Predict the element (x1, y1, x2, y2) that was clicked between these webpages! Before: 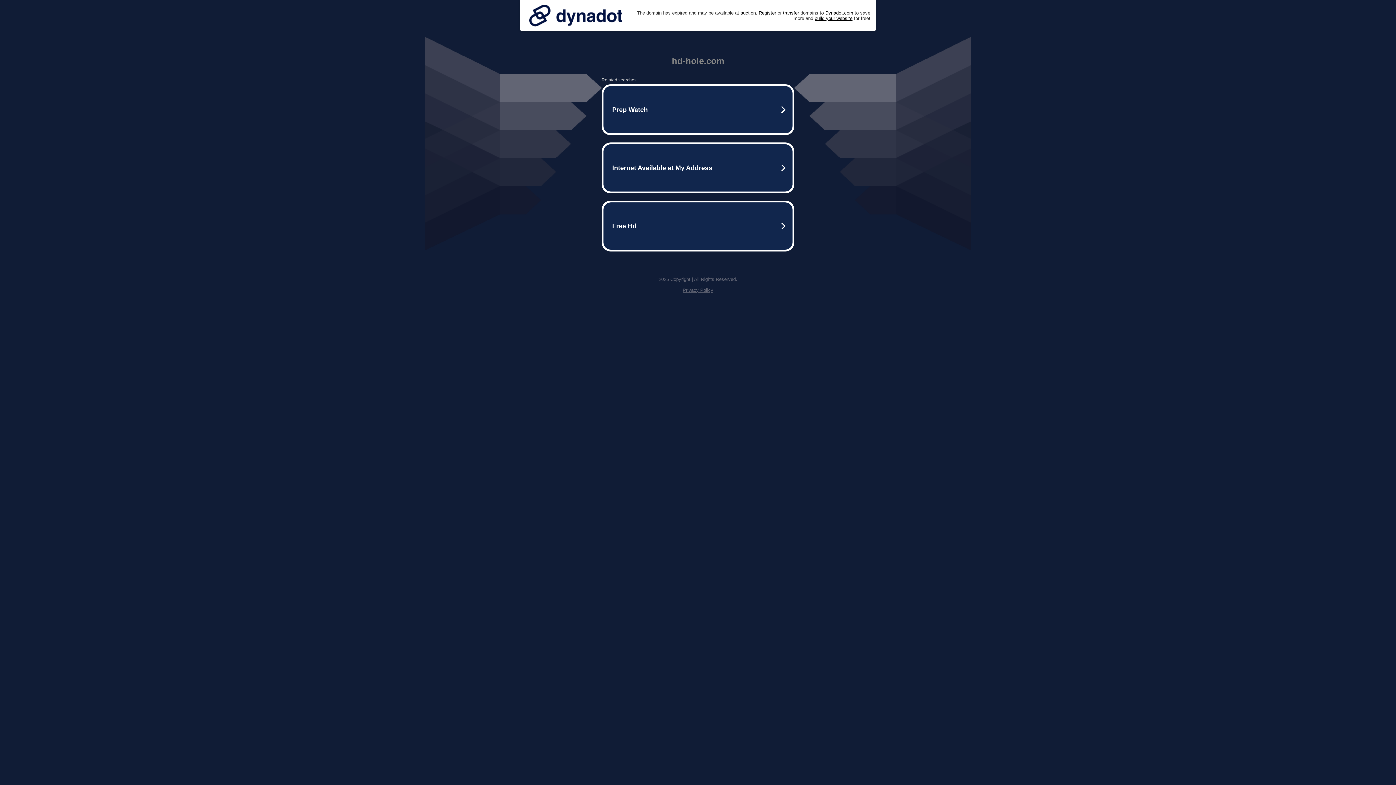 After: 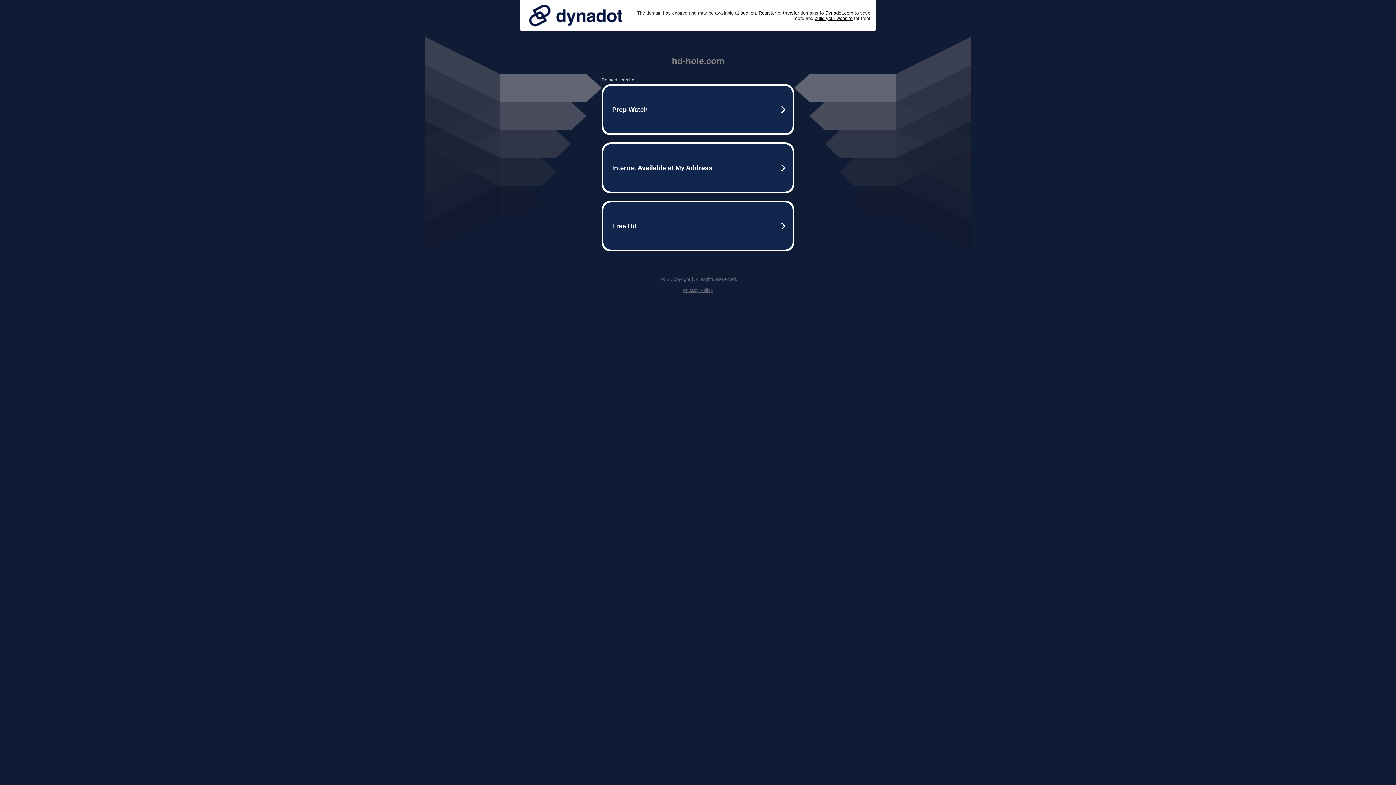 Action: bbox: (682, 287, 713, 293) label: Privacy Policy